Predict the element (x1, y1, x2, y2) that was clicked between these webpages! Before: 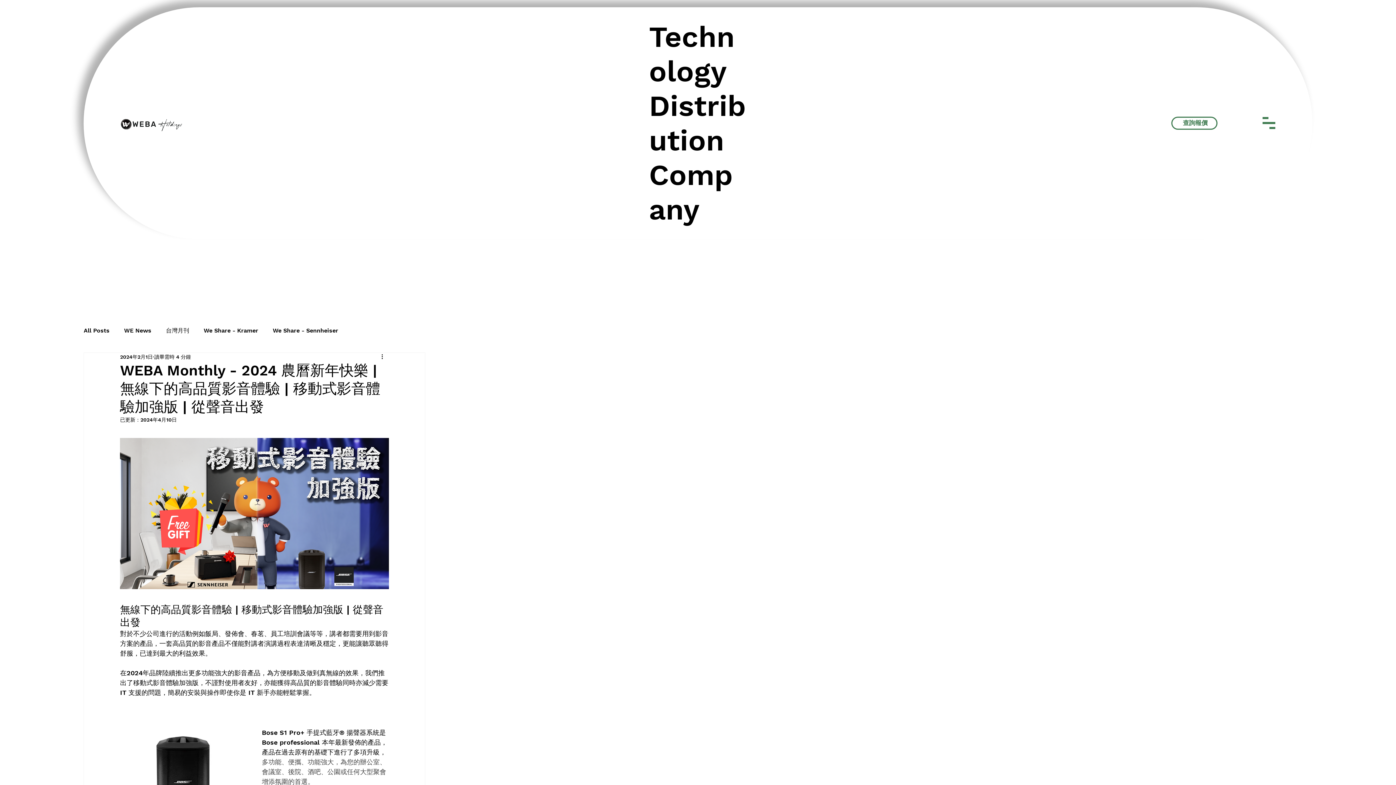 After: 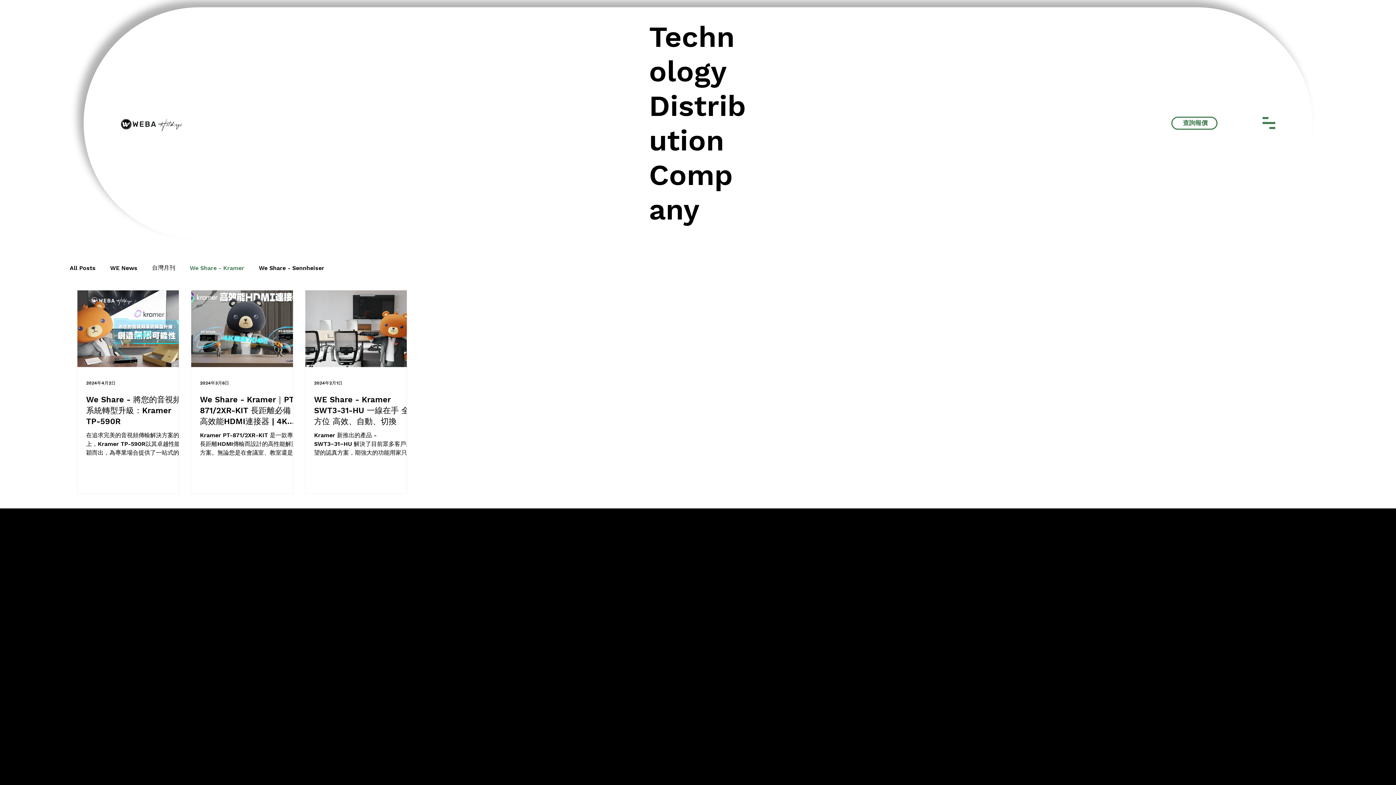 Action: label: We Share - Kramer bbox: (203, 326, 258, 334)